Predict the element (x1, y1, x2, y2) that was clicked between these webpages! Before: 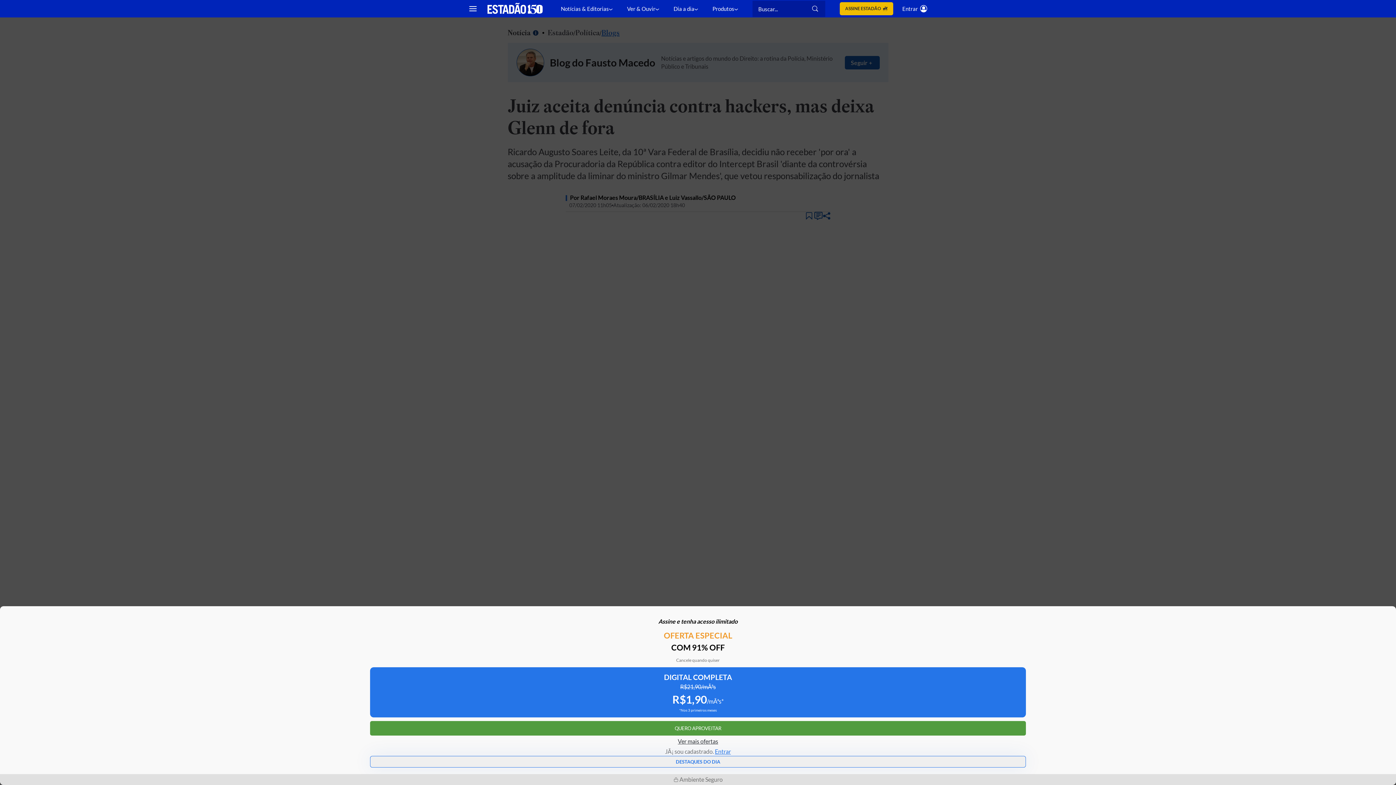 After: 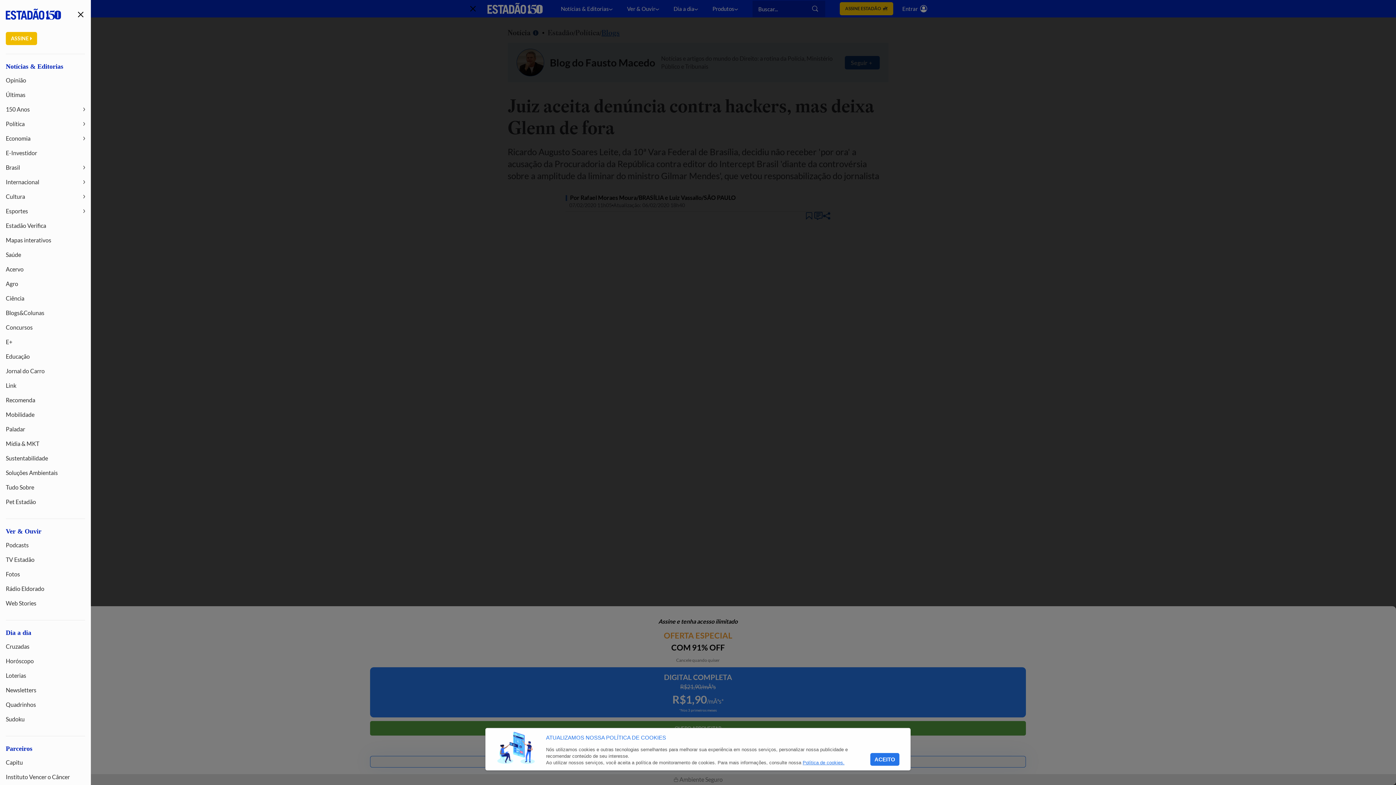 Action: label: Mostrar menu bbox: (464, 0, 481, 17)